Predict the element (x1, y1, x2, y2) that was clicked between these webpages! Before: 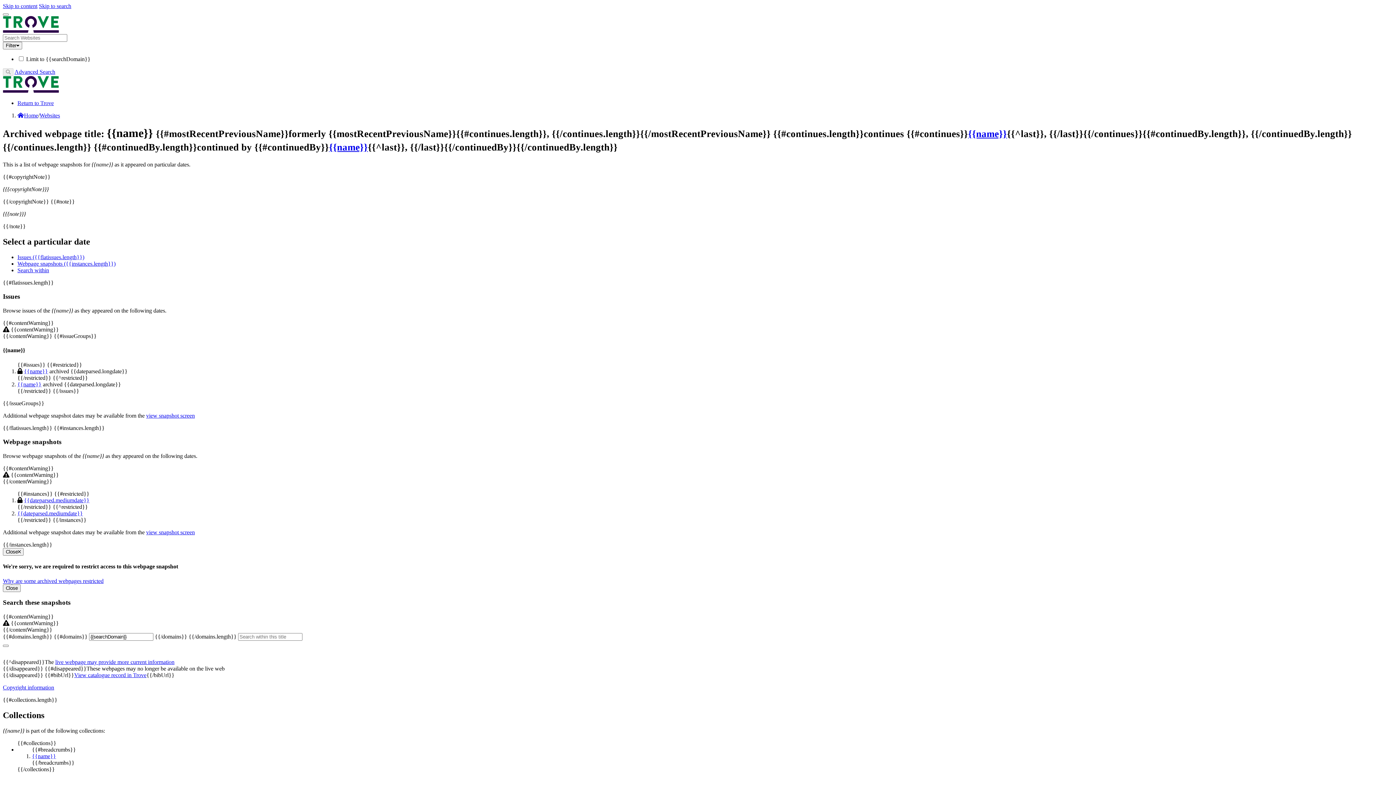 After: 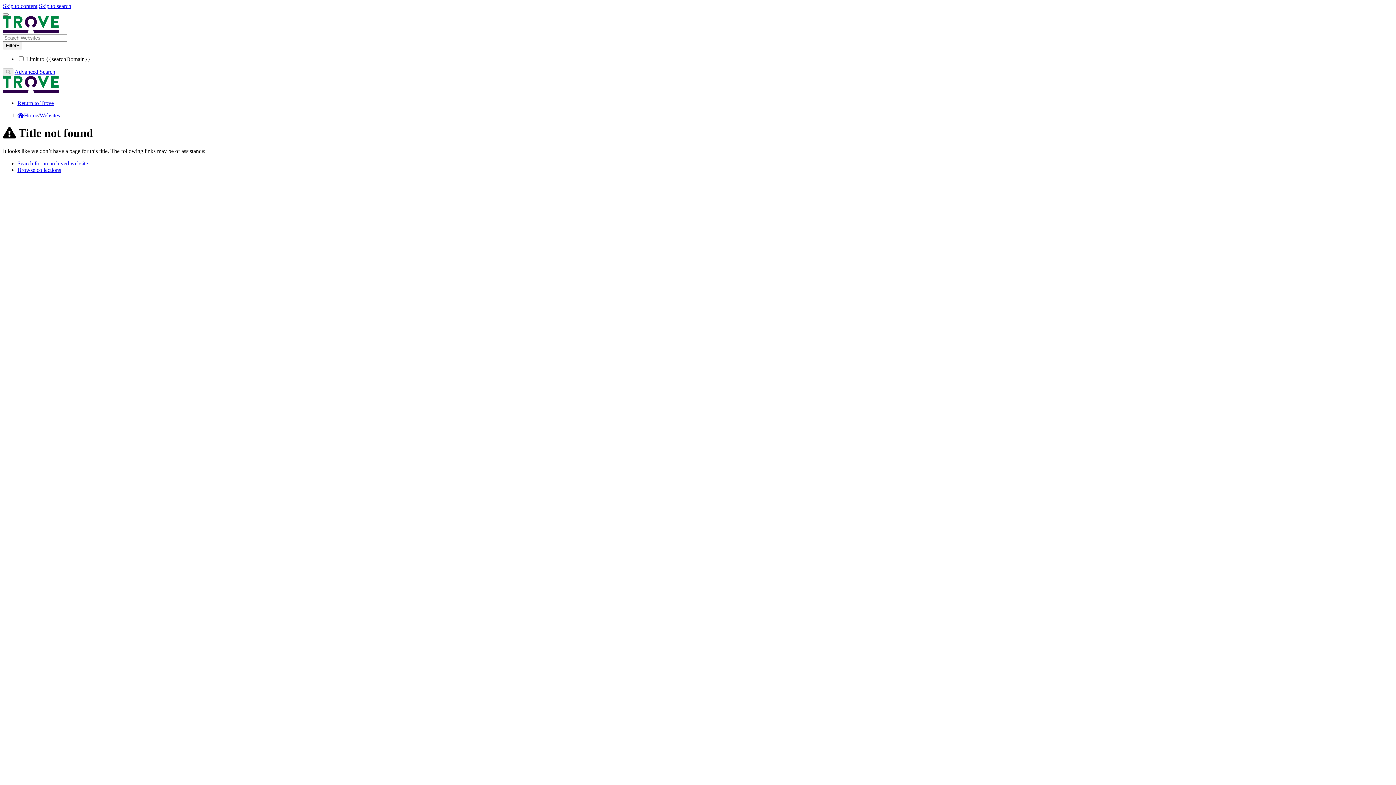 Action: bbox: (55, 659, 174, 665) label: live webpage may provide more current information